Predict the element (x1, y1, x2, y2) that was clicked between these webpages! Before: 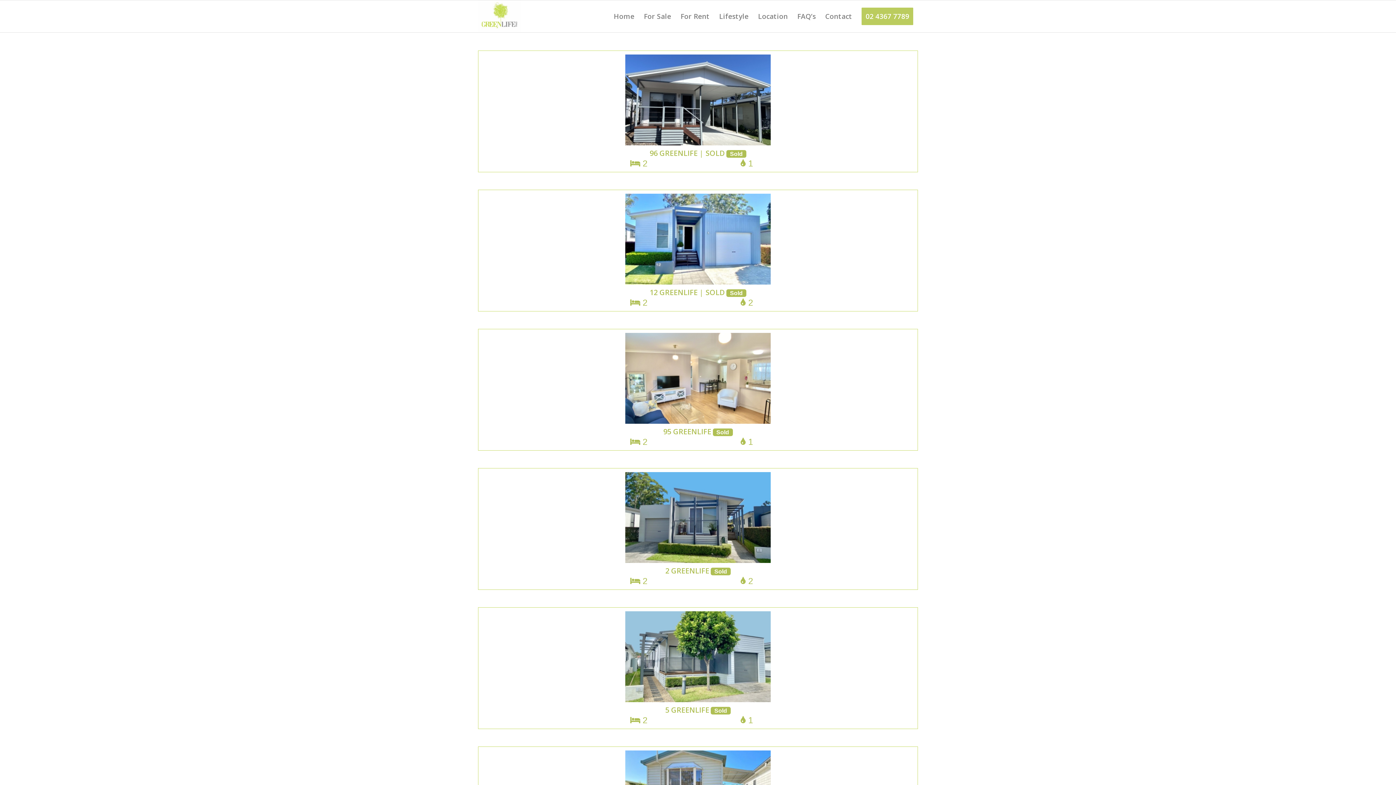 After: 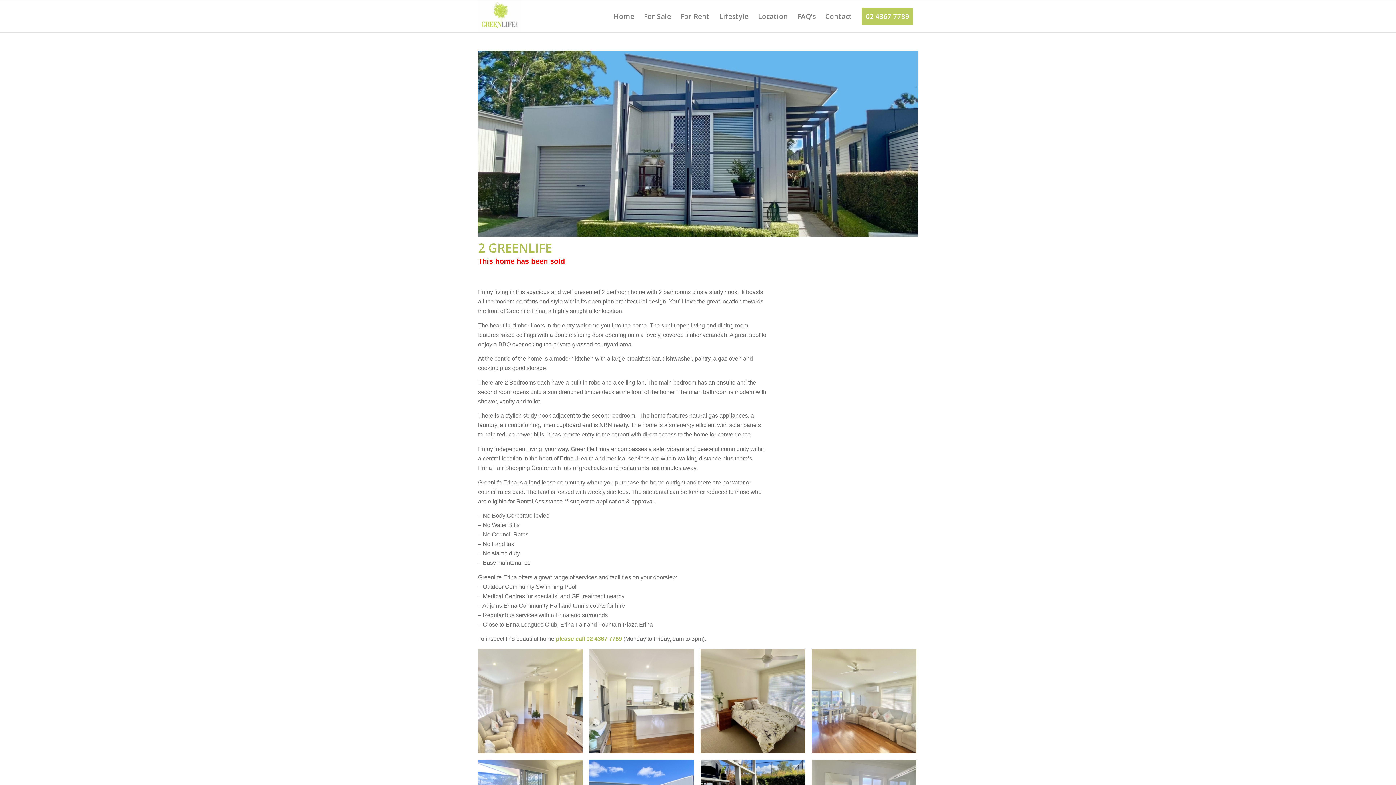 Action: bbox: (625, 558, 770, 564)